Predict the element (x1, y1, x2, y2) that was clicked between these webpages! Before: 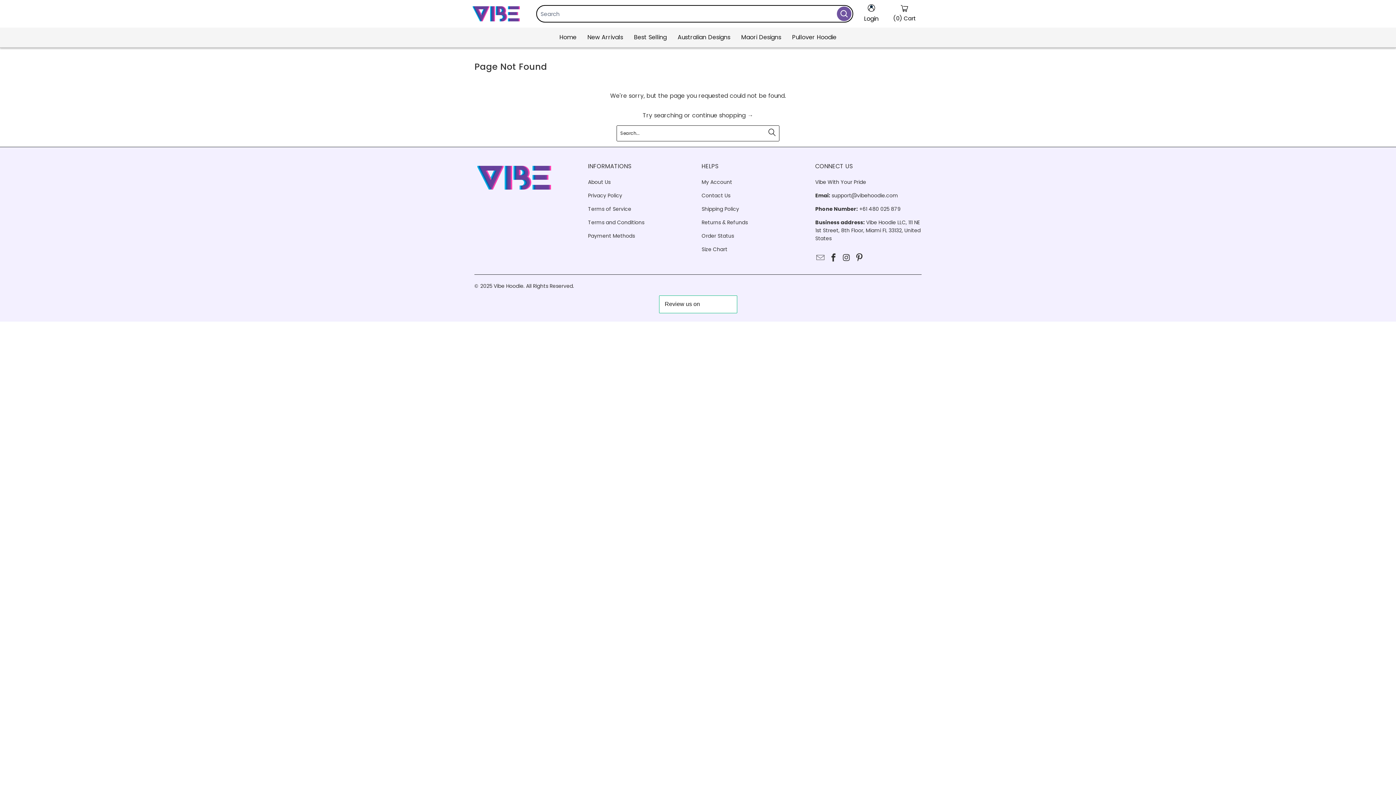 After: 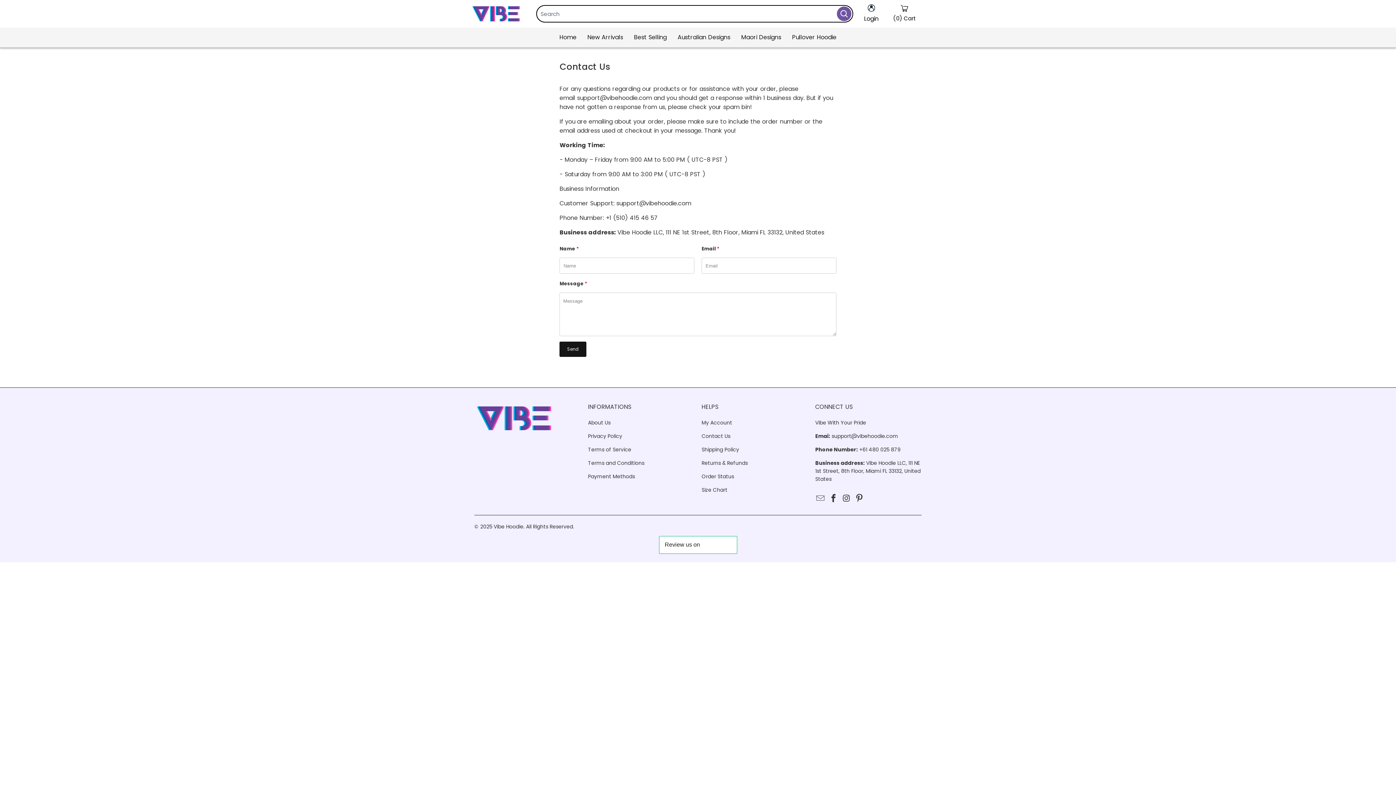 Action: label: Contact Us bbox: (701, 192, 730, 199)